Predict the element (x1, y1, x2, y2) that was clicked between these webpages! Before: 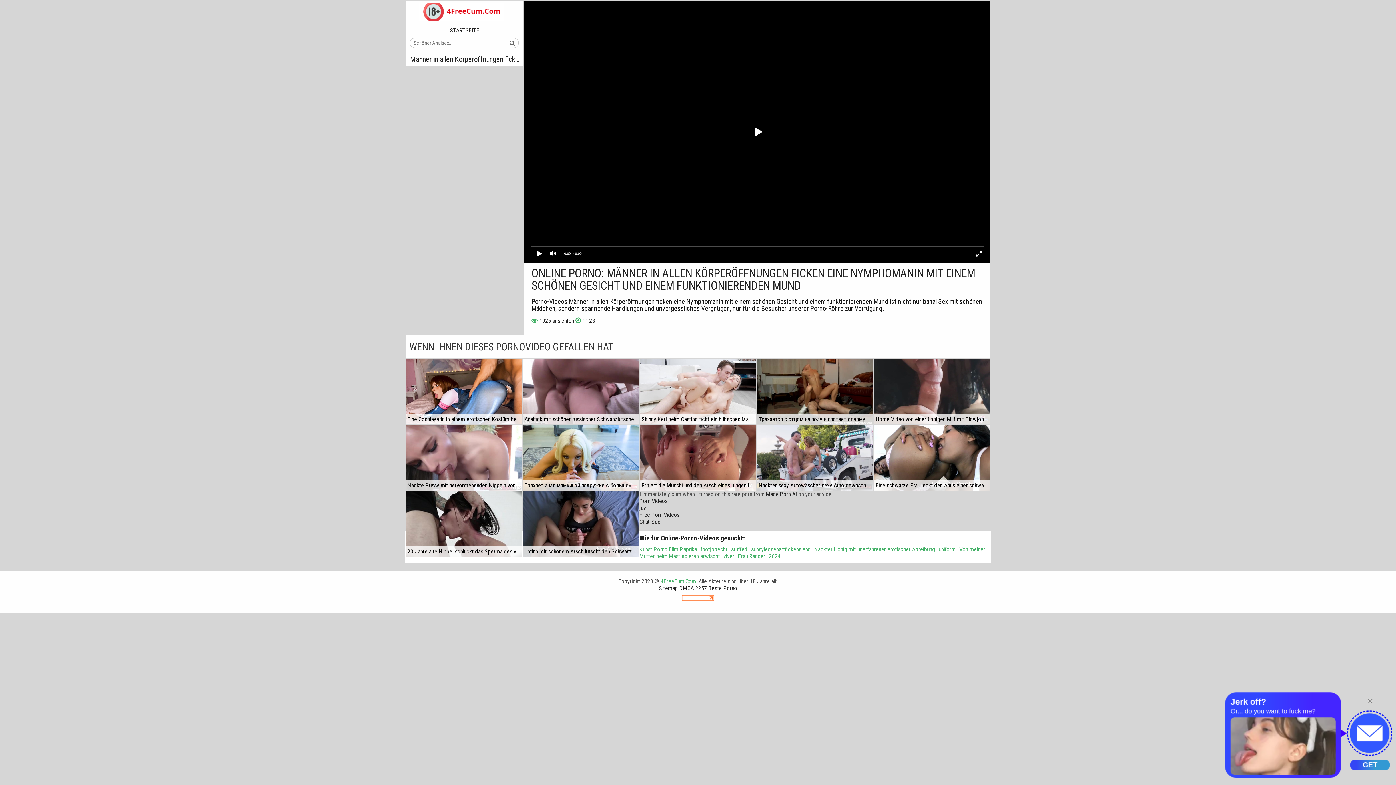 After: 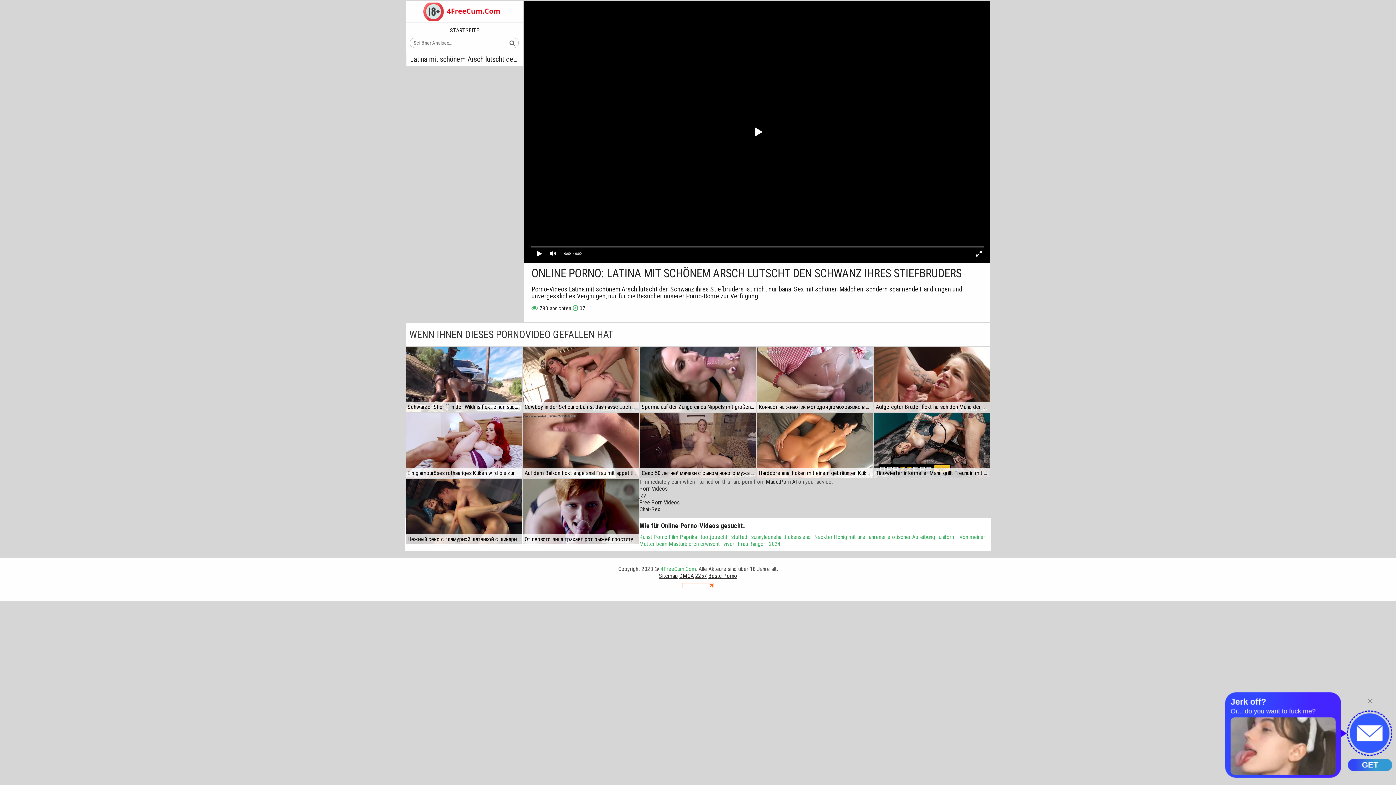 Action: bbox: (522, 491, 639, 557)